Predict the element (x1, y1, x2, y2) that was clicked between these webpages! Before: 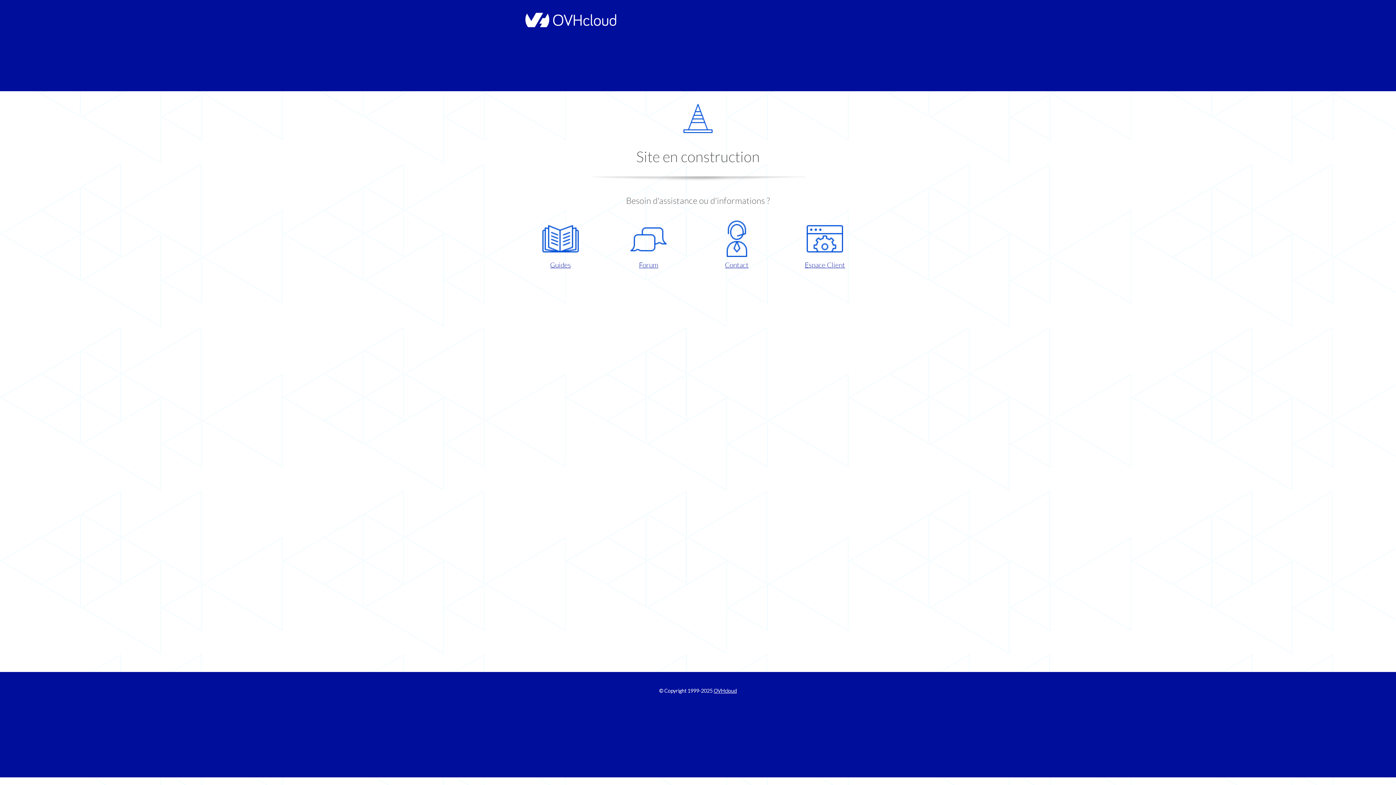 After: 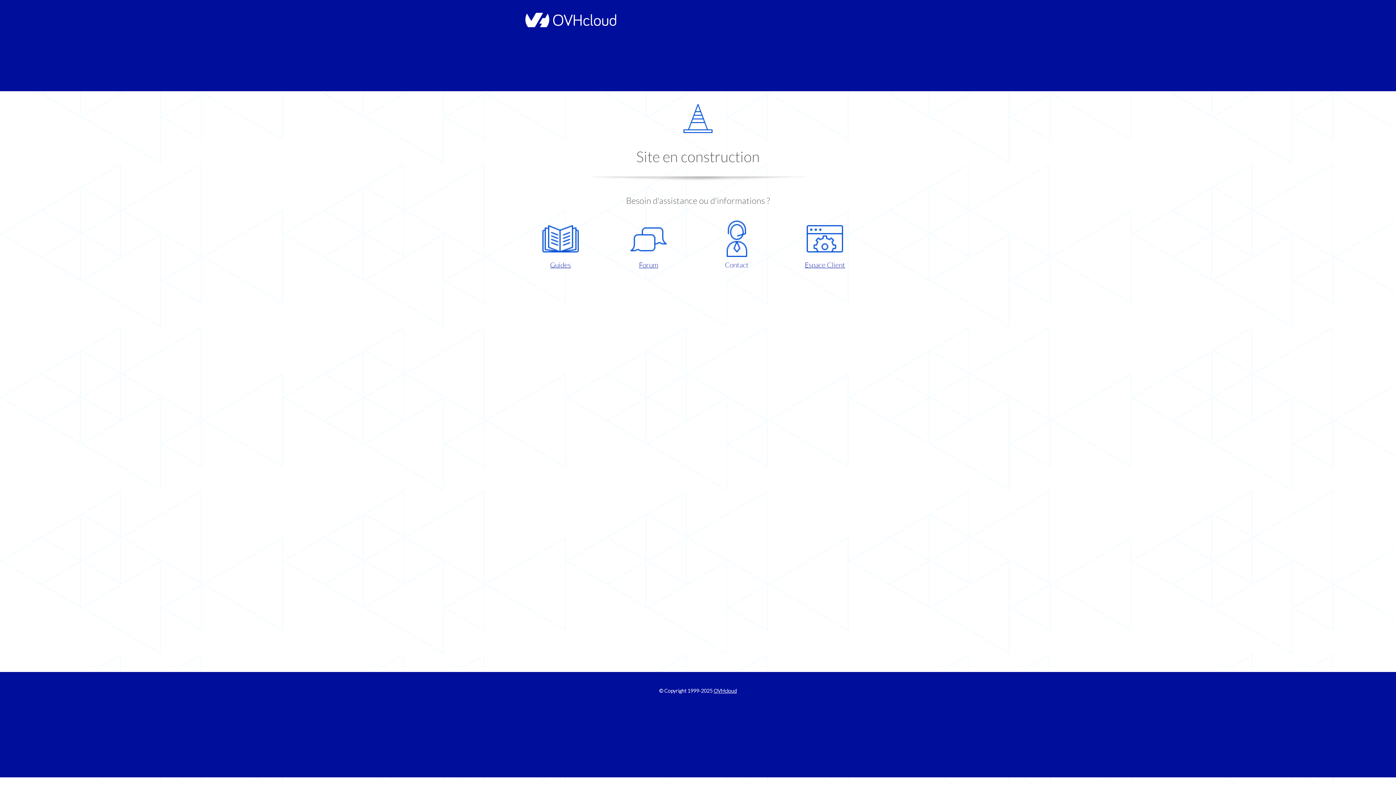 Action: bbox: (698, 220, 775, 270) label: Contact